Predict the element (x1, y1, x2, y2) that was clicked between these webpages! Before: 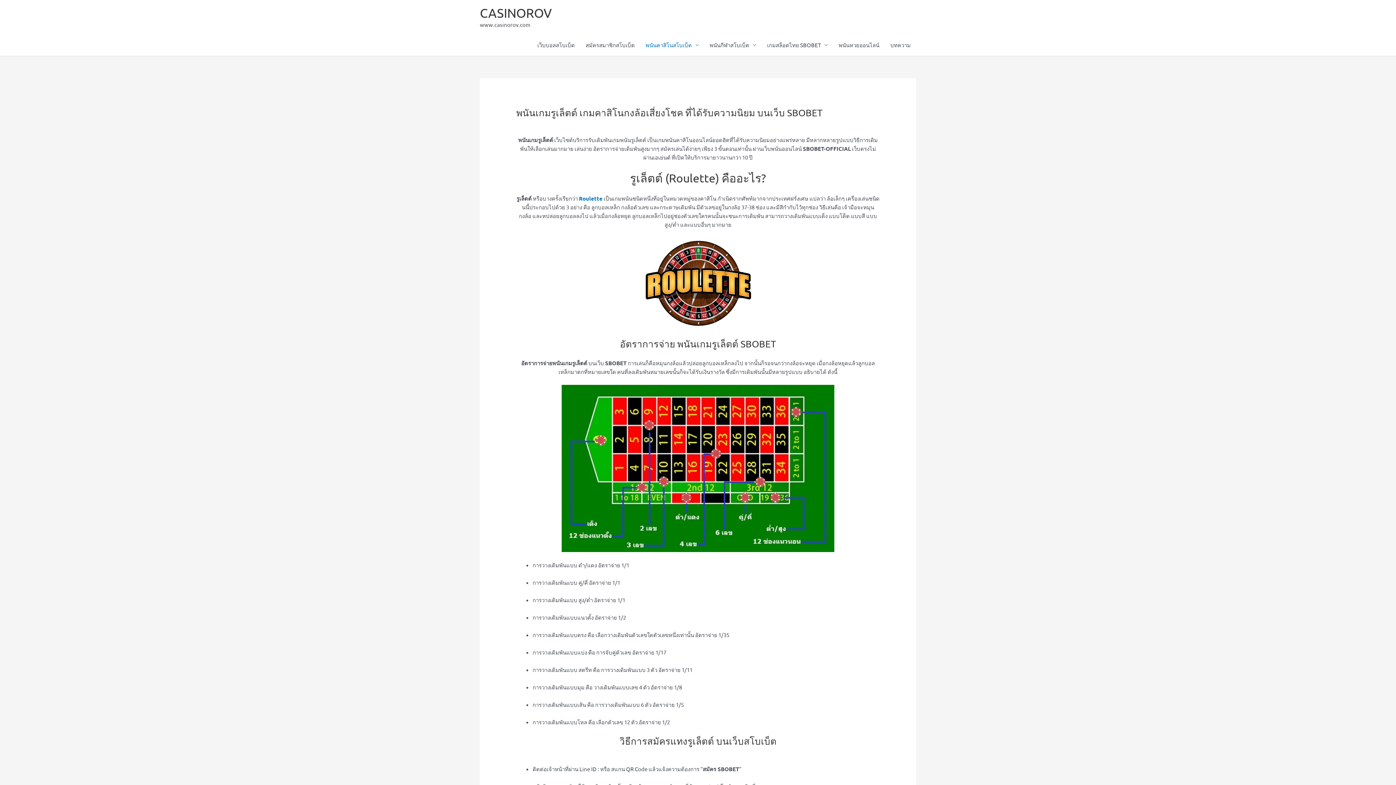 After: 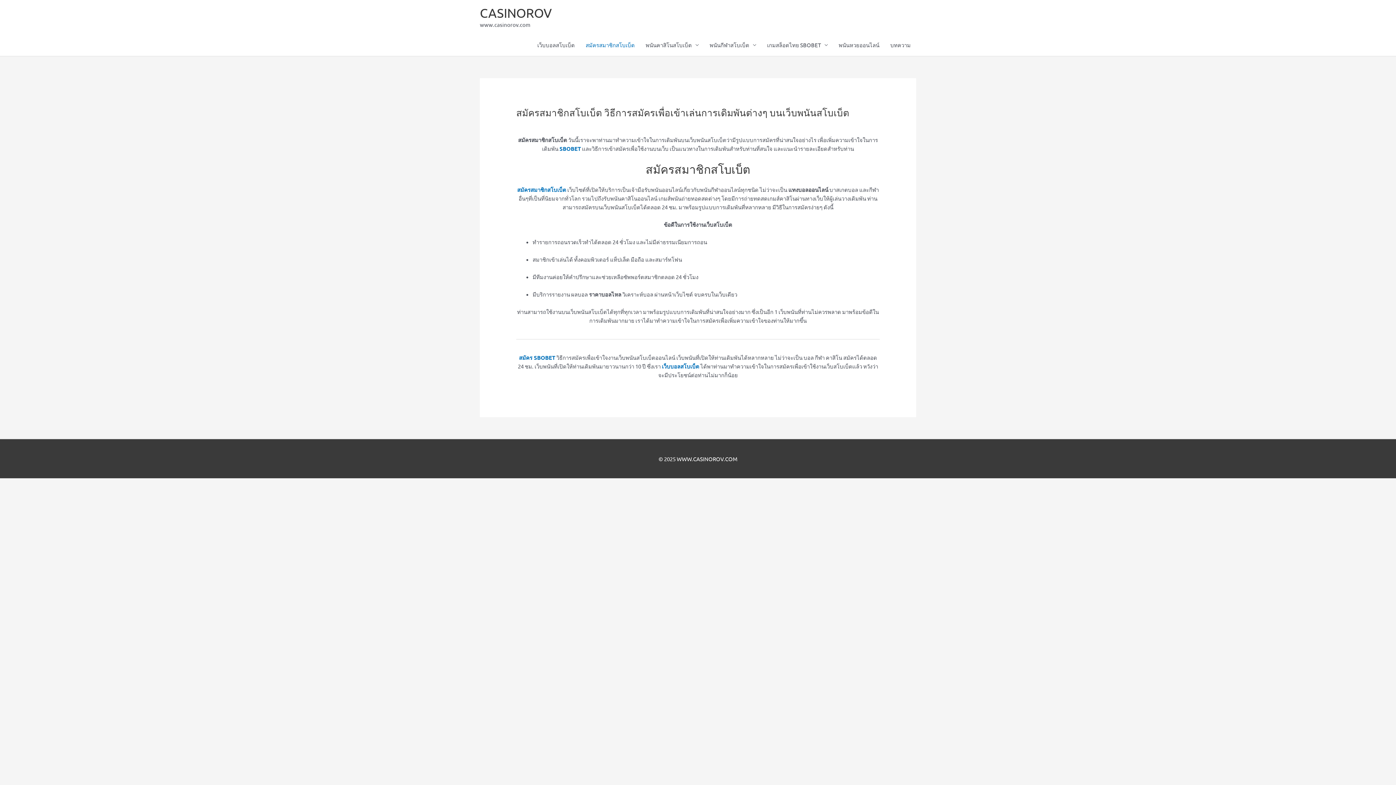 Action: bbox: (580, 34, 640, 56) label: สมัครสมาชิกสโบเบ็ต